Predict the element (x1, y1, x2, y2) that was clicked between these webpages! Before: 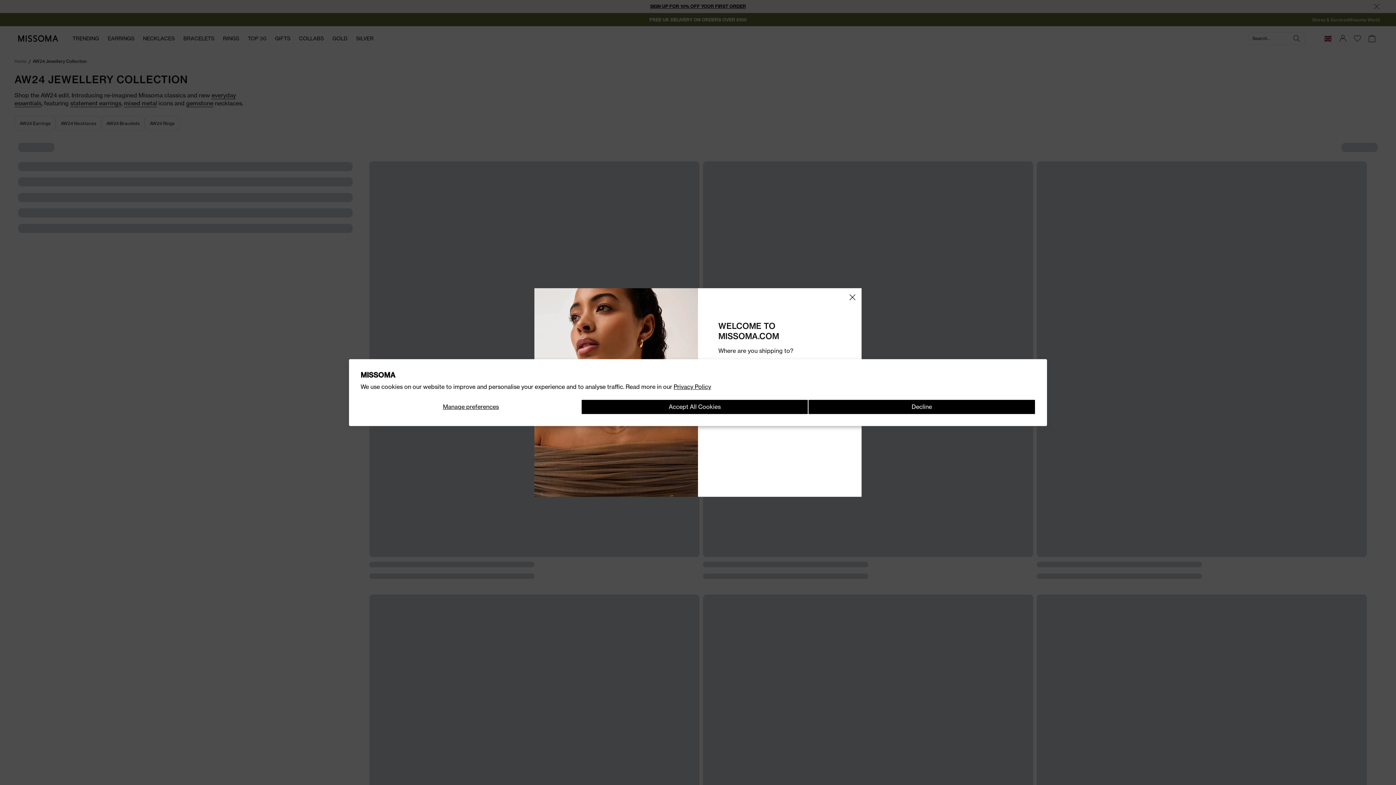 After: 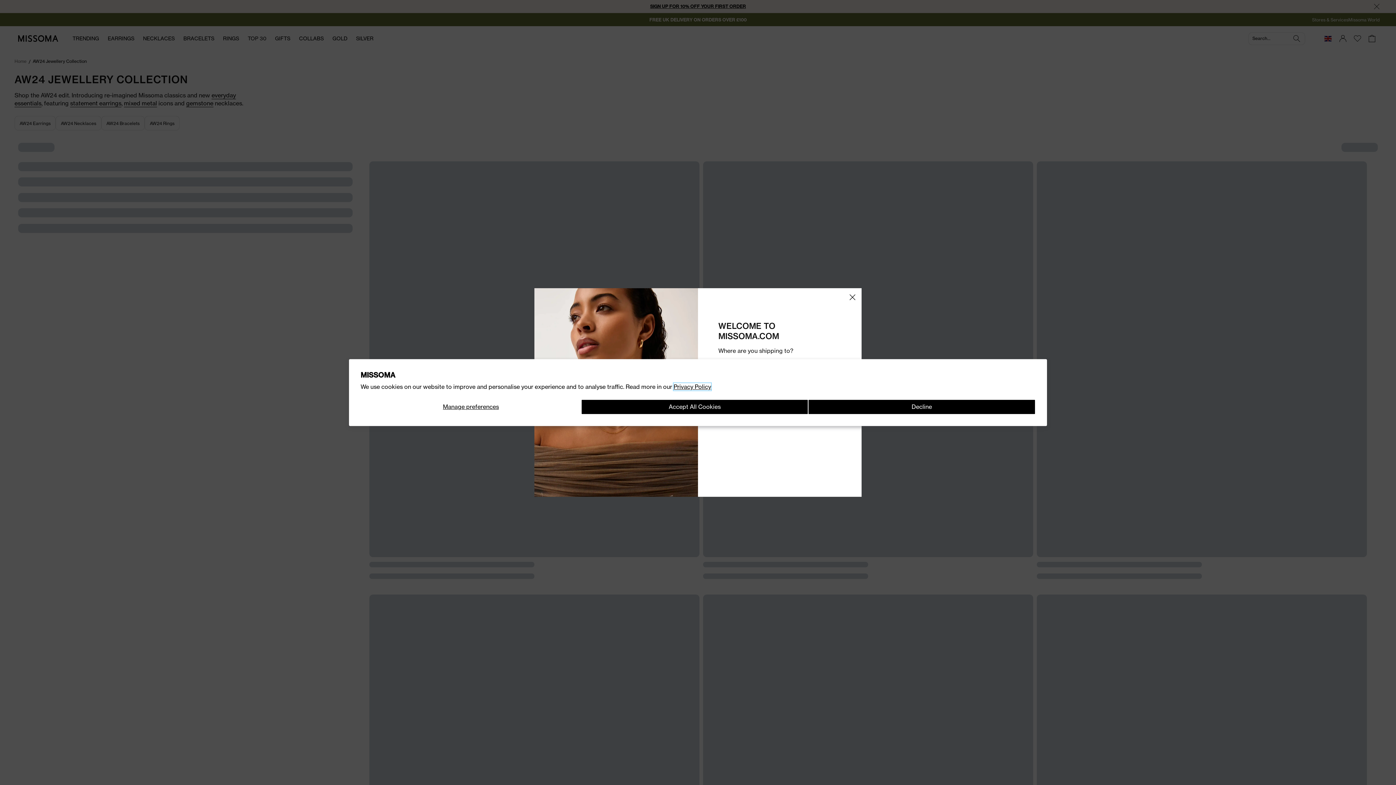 Action: label: Privacy Policy bbox: (673, 383, 711, 390)